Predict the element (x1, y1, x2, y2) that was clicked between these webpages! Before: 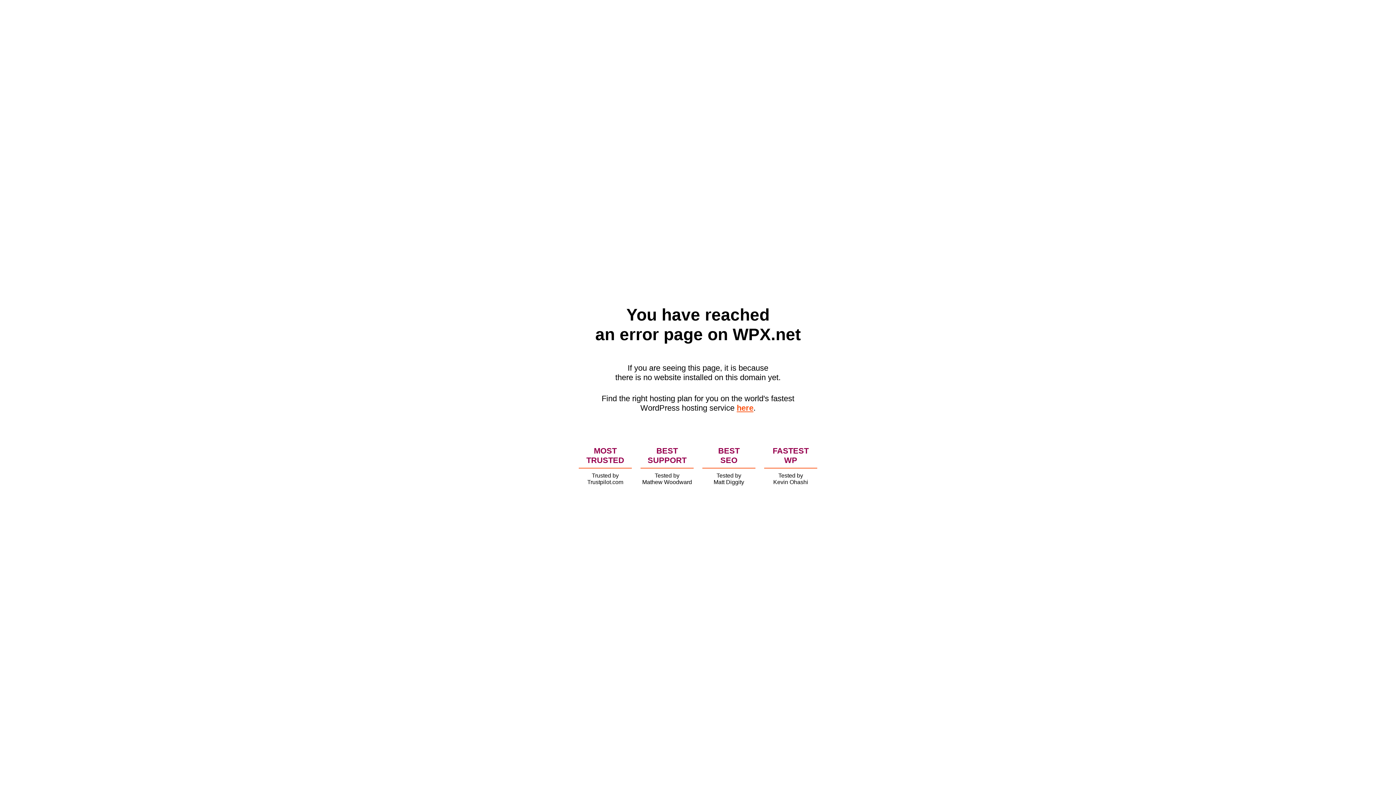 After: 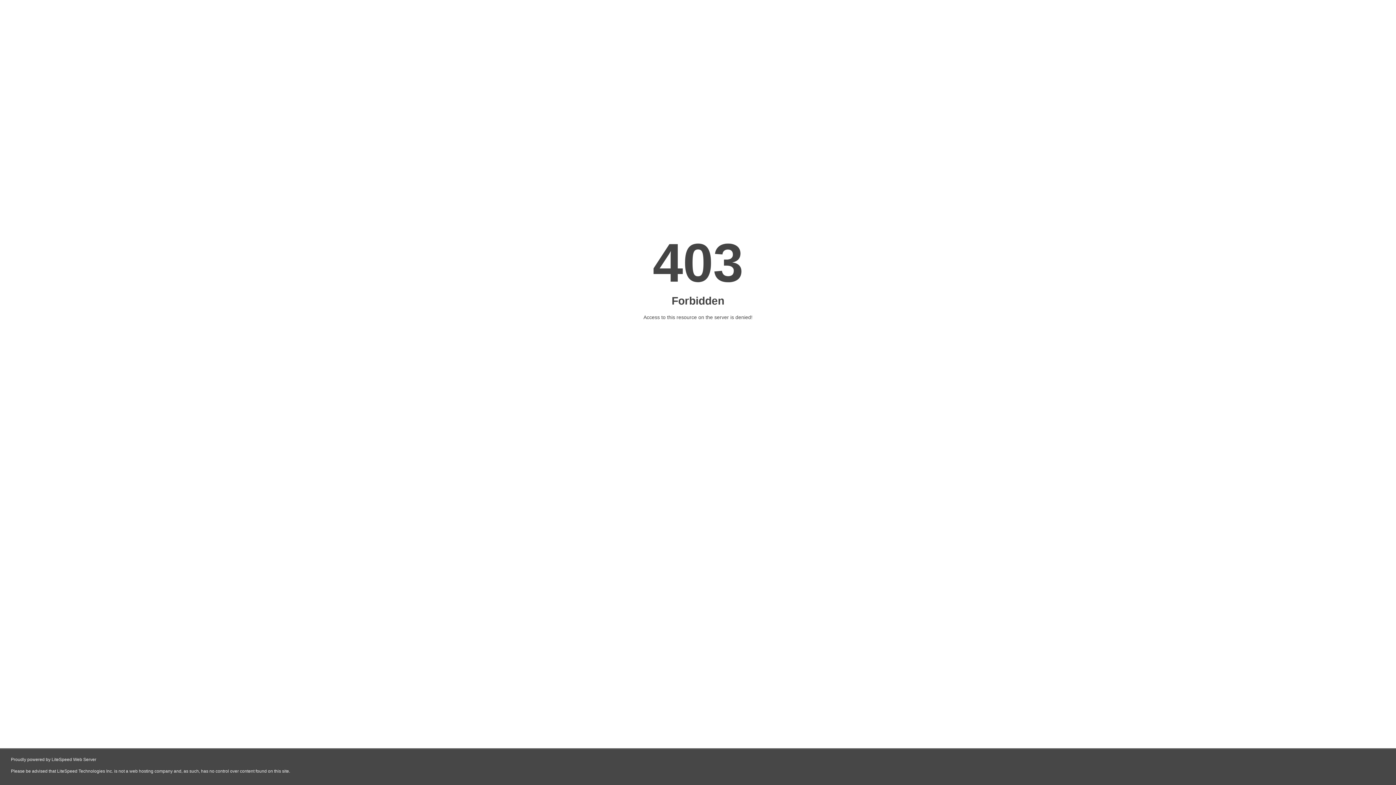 Action: label: here bbox: (736, 403, 753, 412)